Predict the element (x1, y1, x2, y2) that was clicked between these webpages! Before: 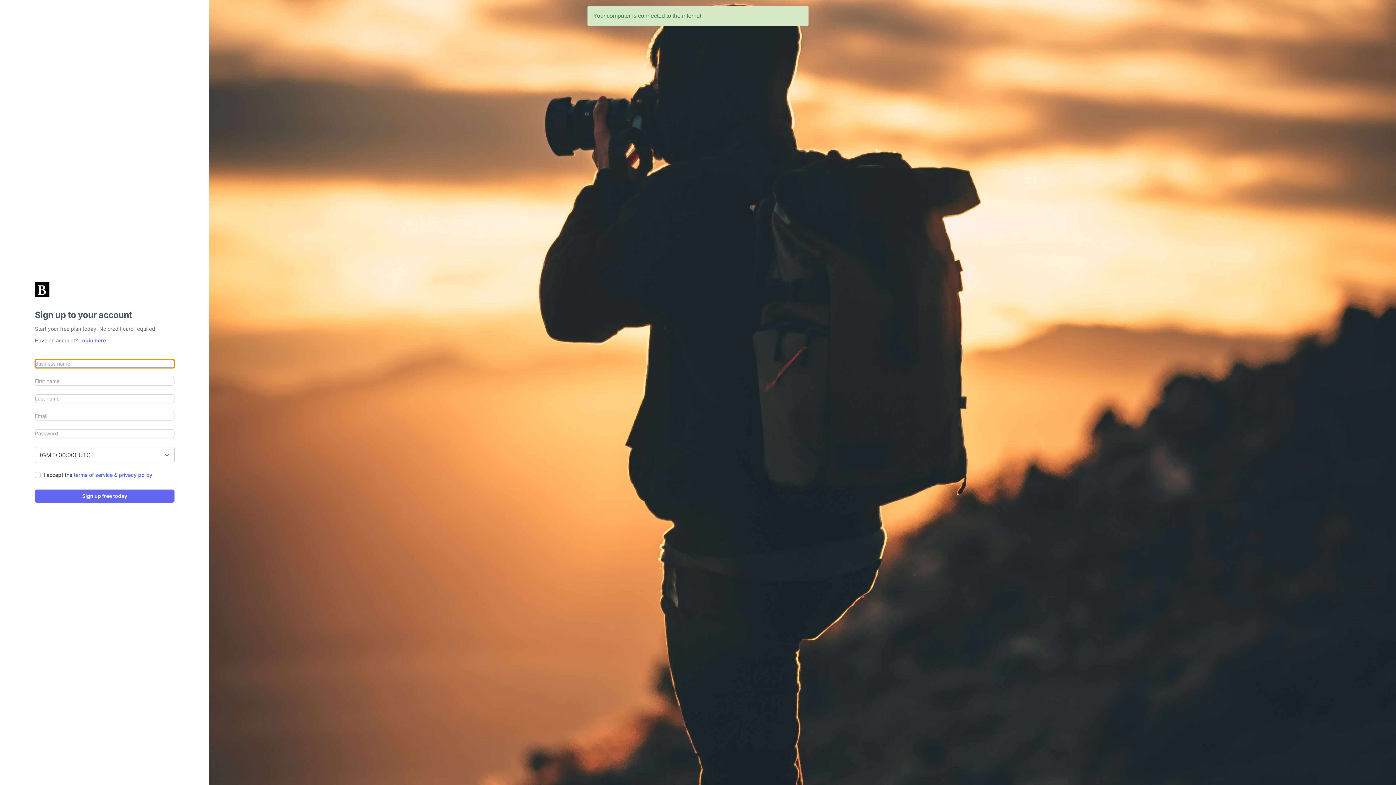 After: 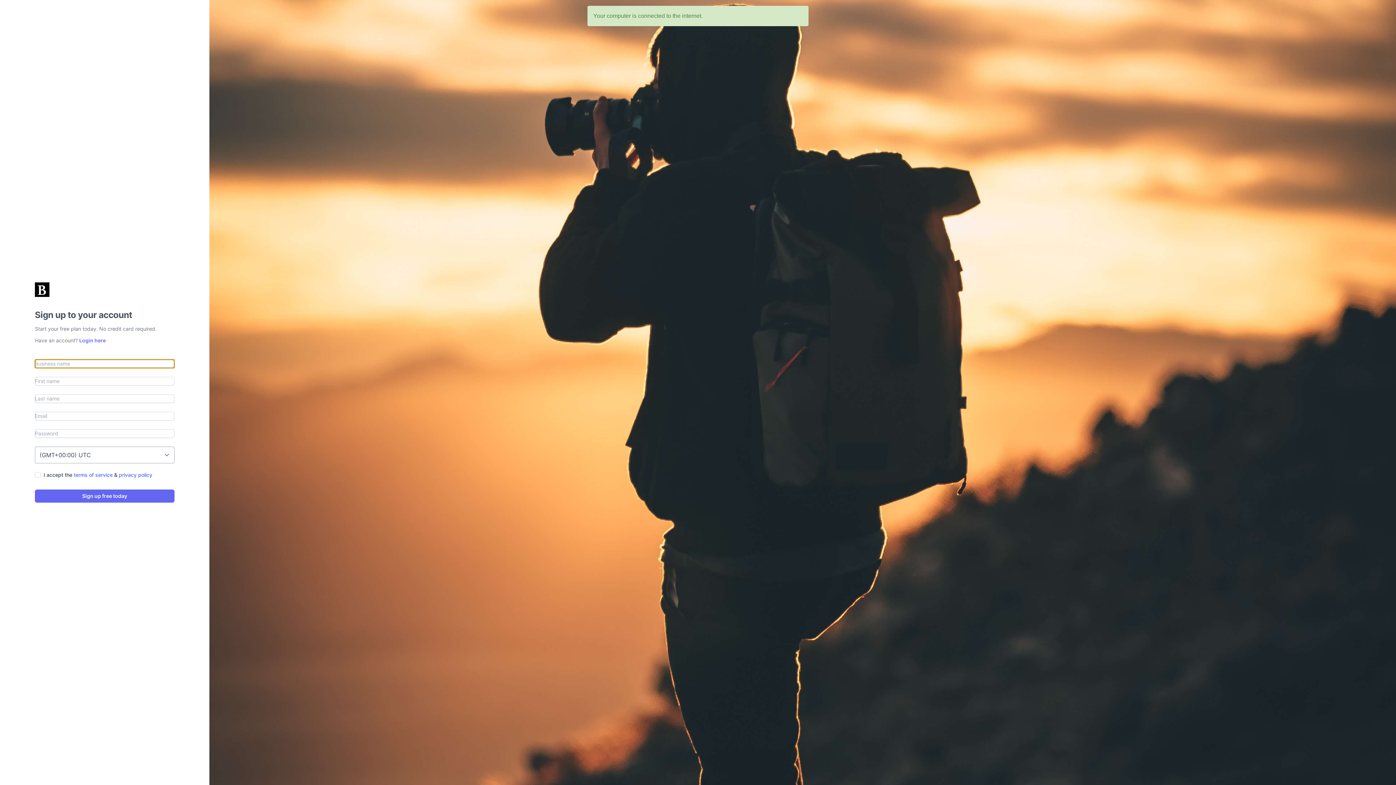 Action: label: Sign up free today bbox: (34, 489, 174, 502)